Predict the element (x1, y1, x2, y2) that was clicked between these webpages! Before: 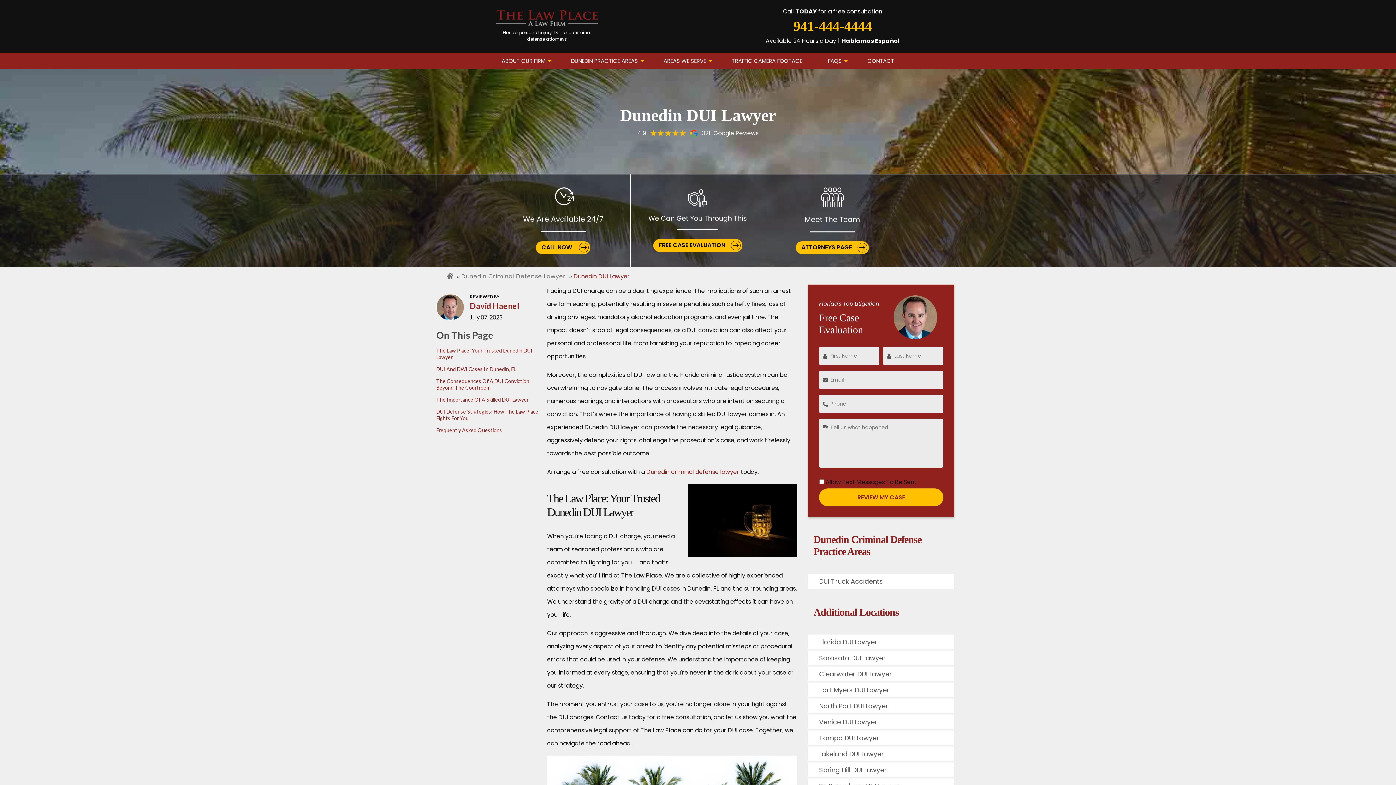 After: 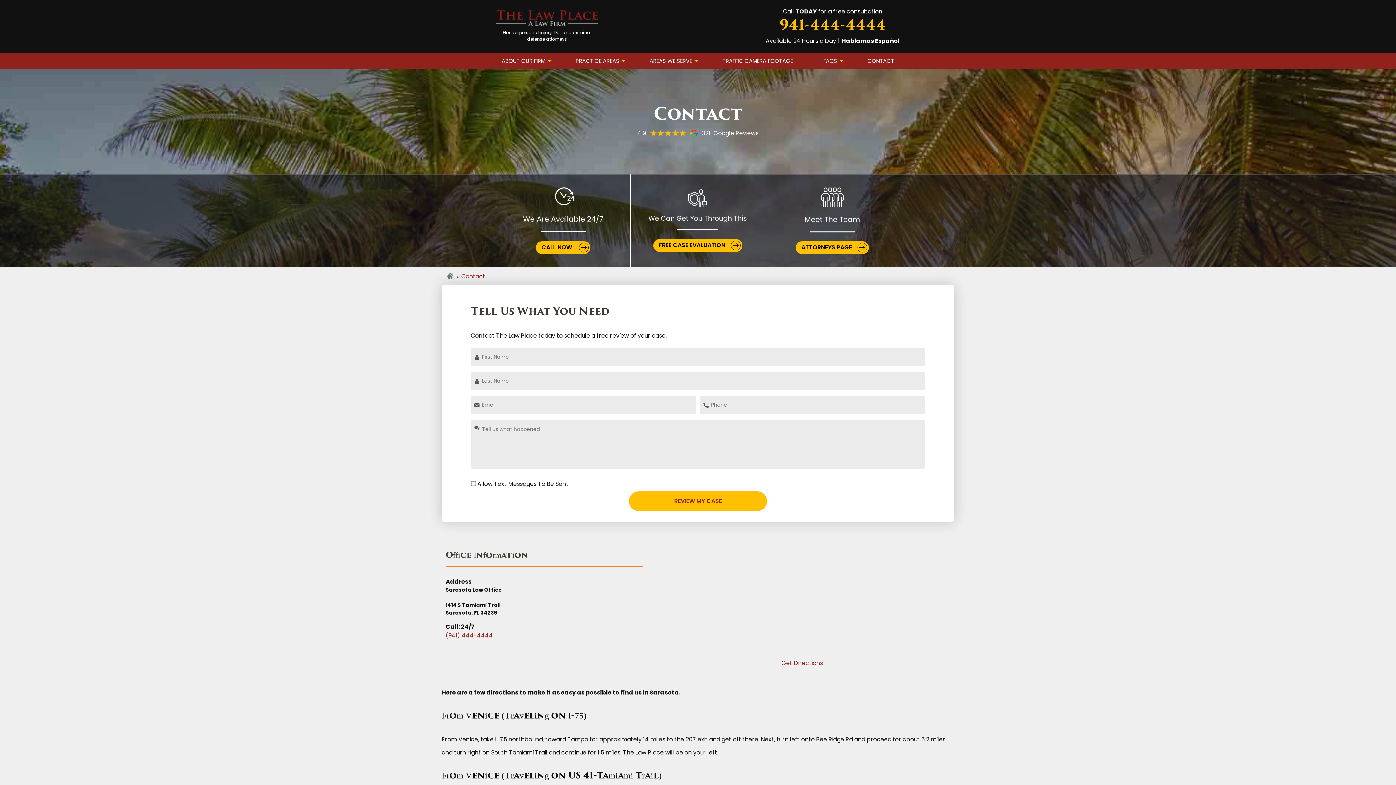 Action: label: CONTACT bbox: (862, 52, 899, 69)